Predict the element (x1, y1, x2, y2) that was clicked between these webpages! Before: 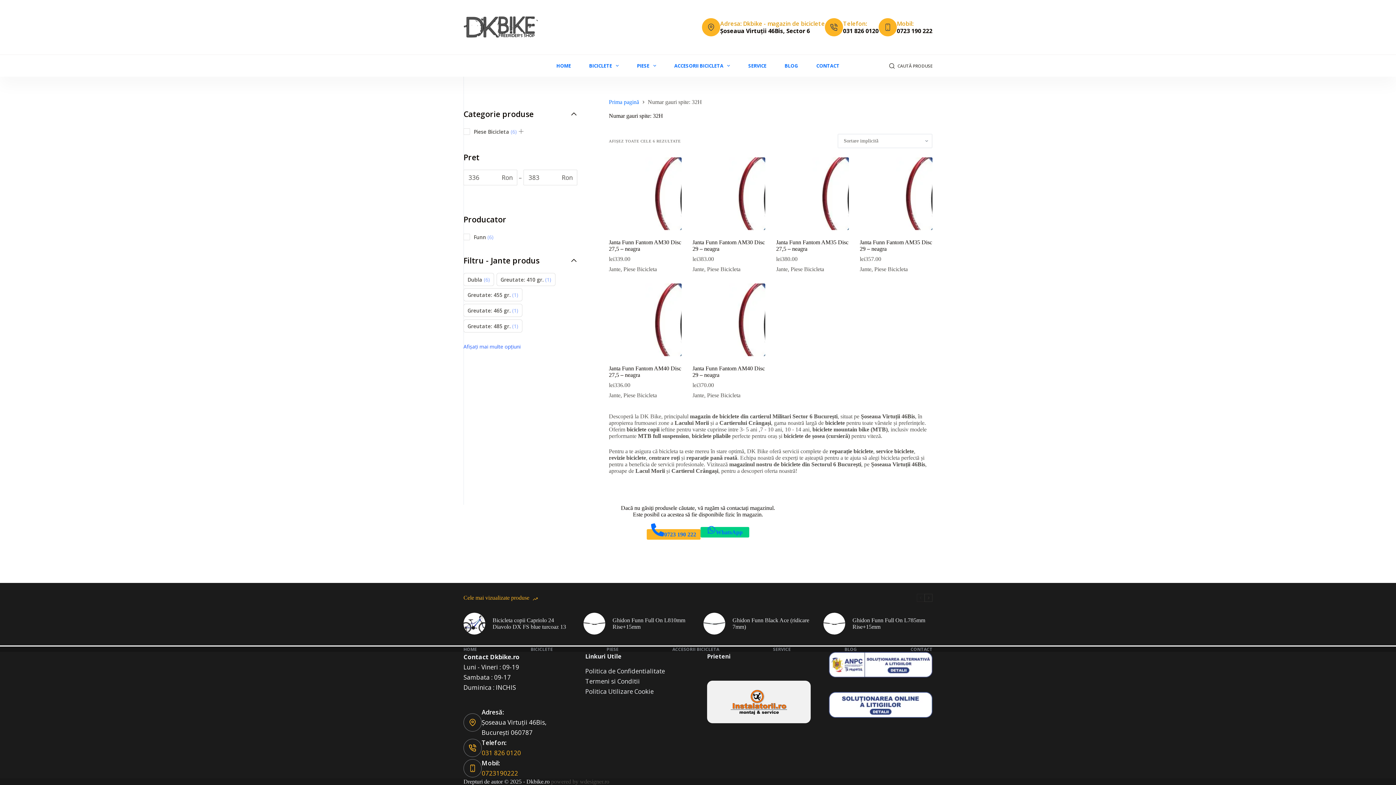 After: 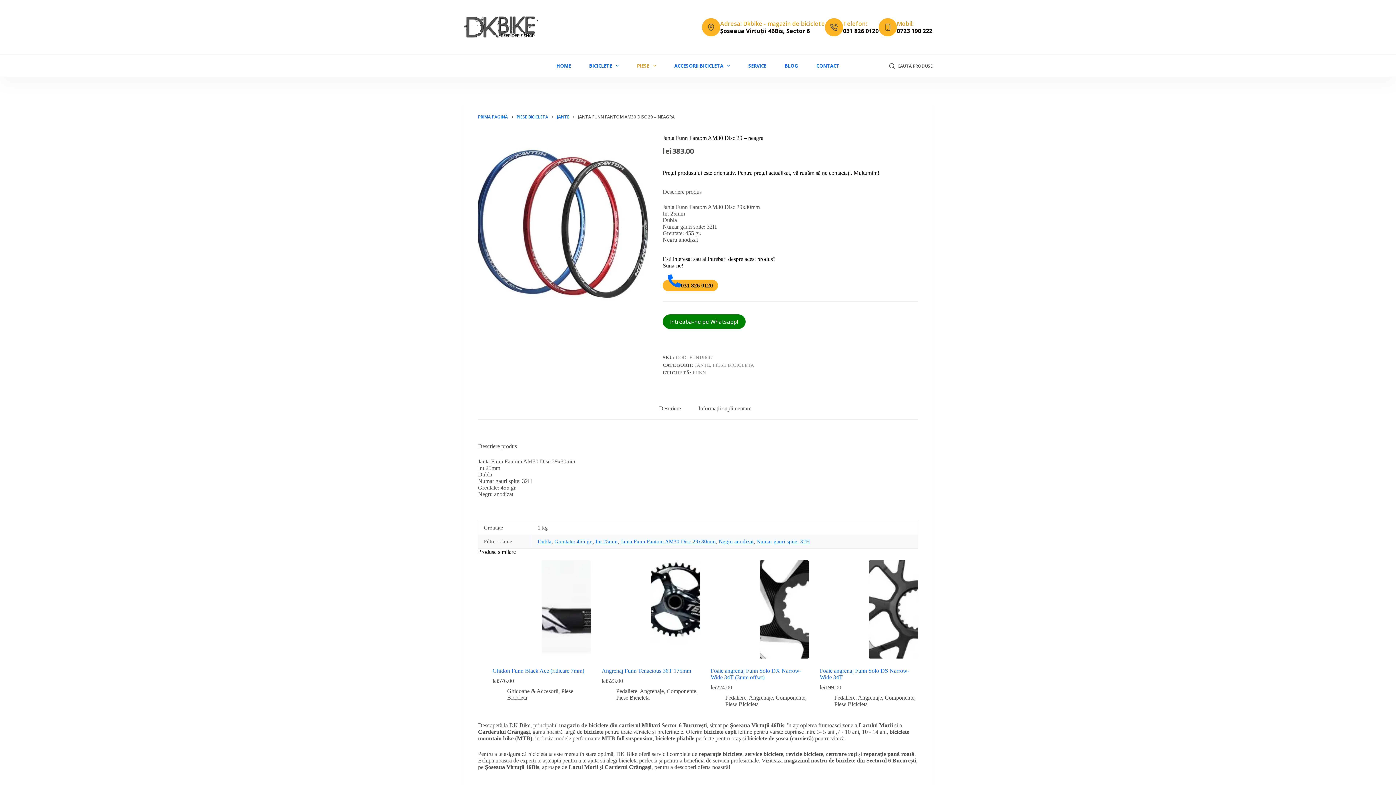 Action: bbox: (692, 157, 765, 230) label: Janta Funn Fantom AM30 Disc 29 - neagra